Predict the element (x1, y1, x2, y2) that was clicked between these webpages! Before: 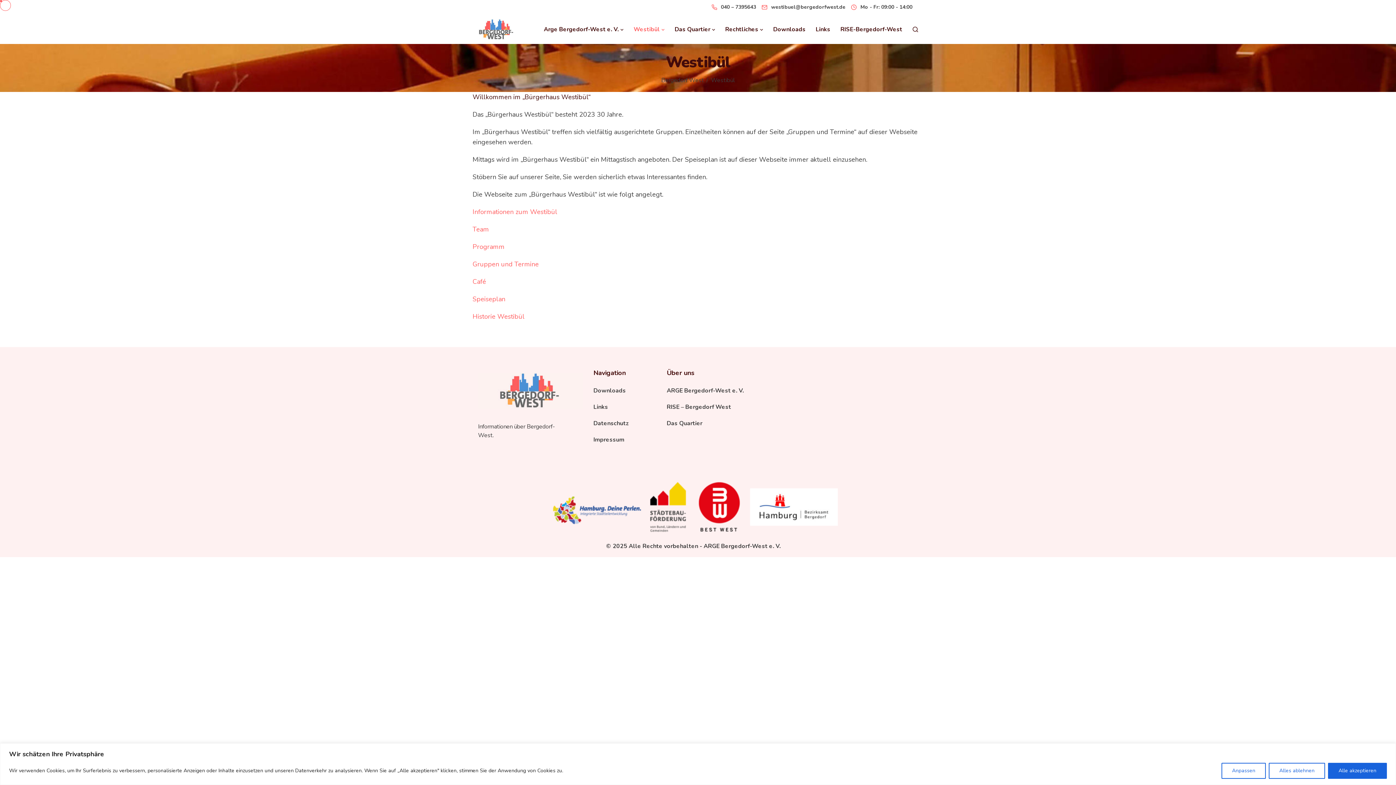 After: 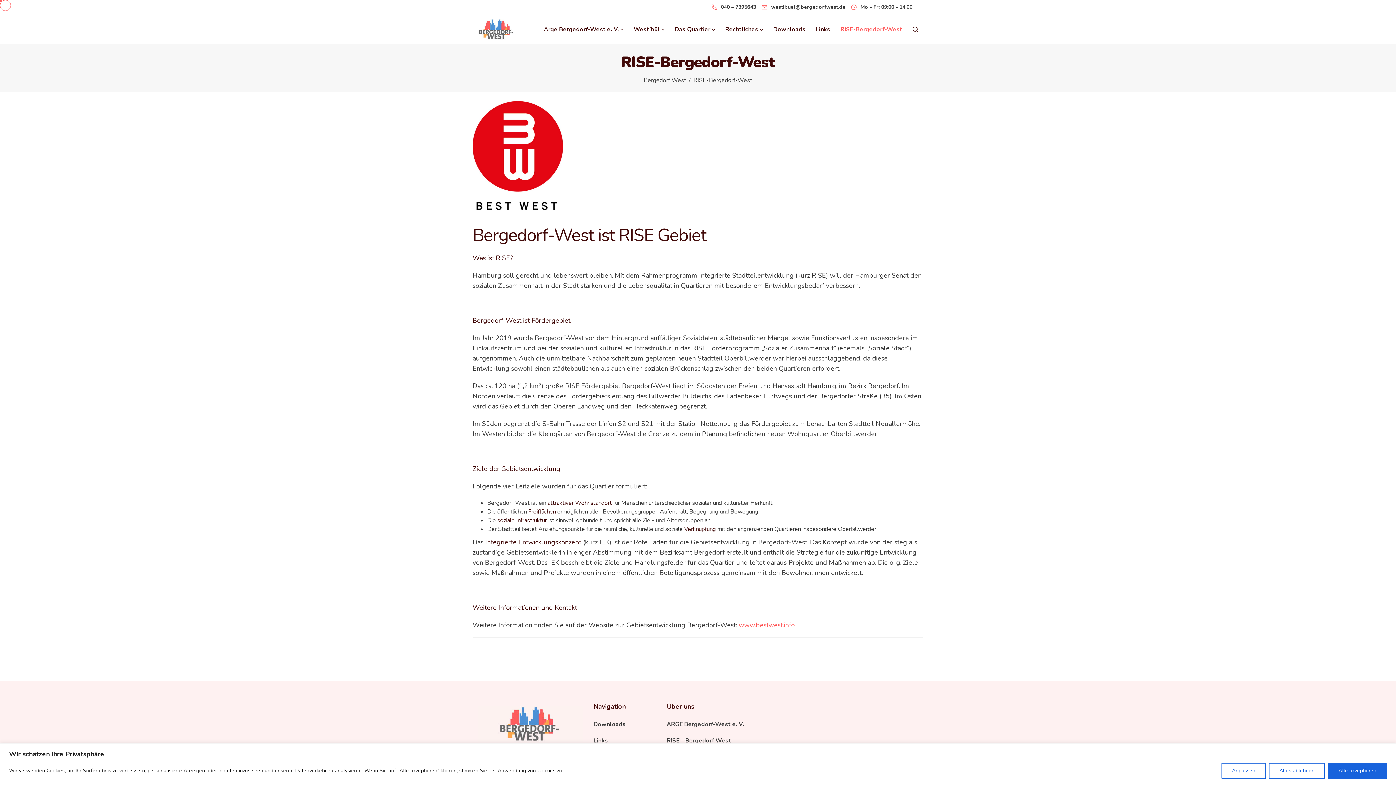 Action: bbox: (835, 14, 907, 44) label: RISE-Bergedorf-West